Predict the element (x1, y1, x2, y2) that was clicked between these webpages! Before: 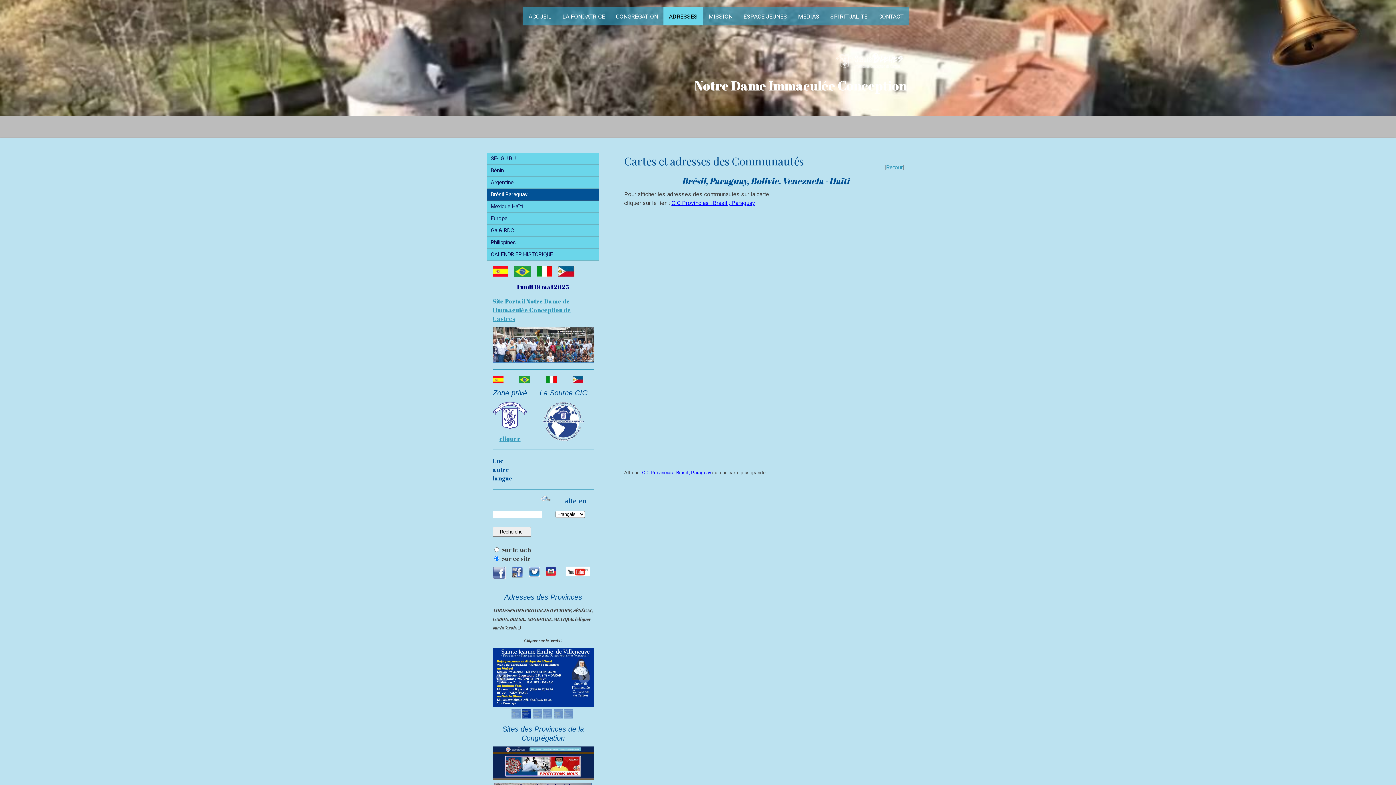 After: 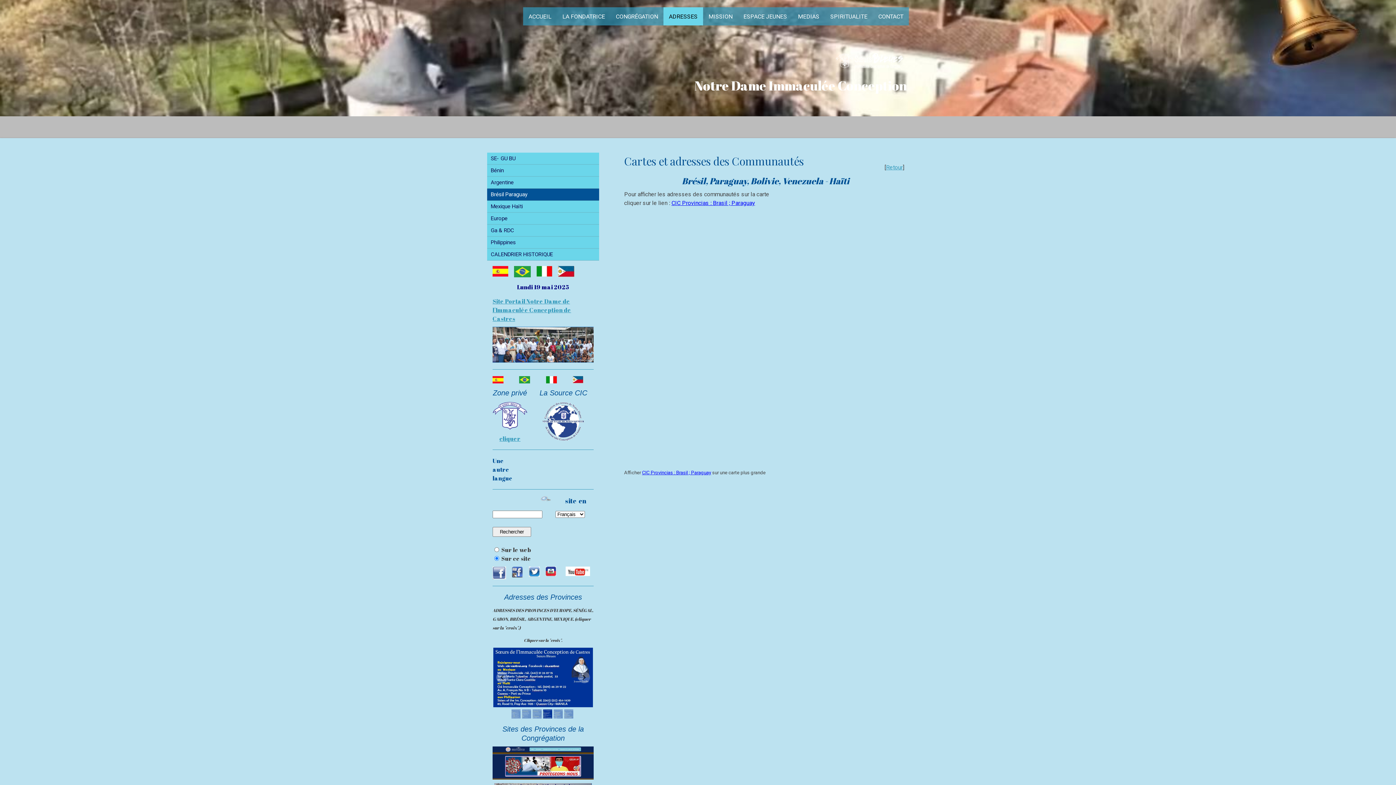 Action: bbox: (512, 567, 523, 575)